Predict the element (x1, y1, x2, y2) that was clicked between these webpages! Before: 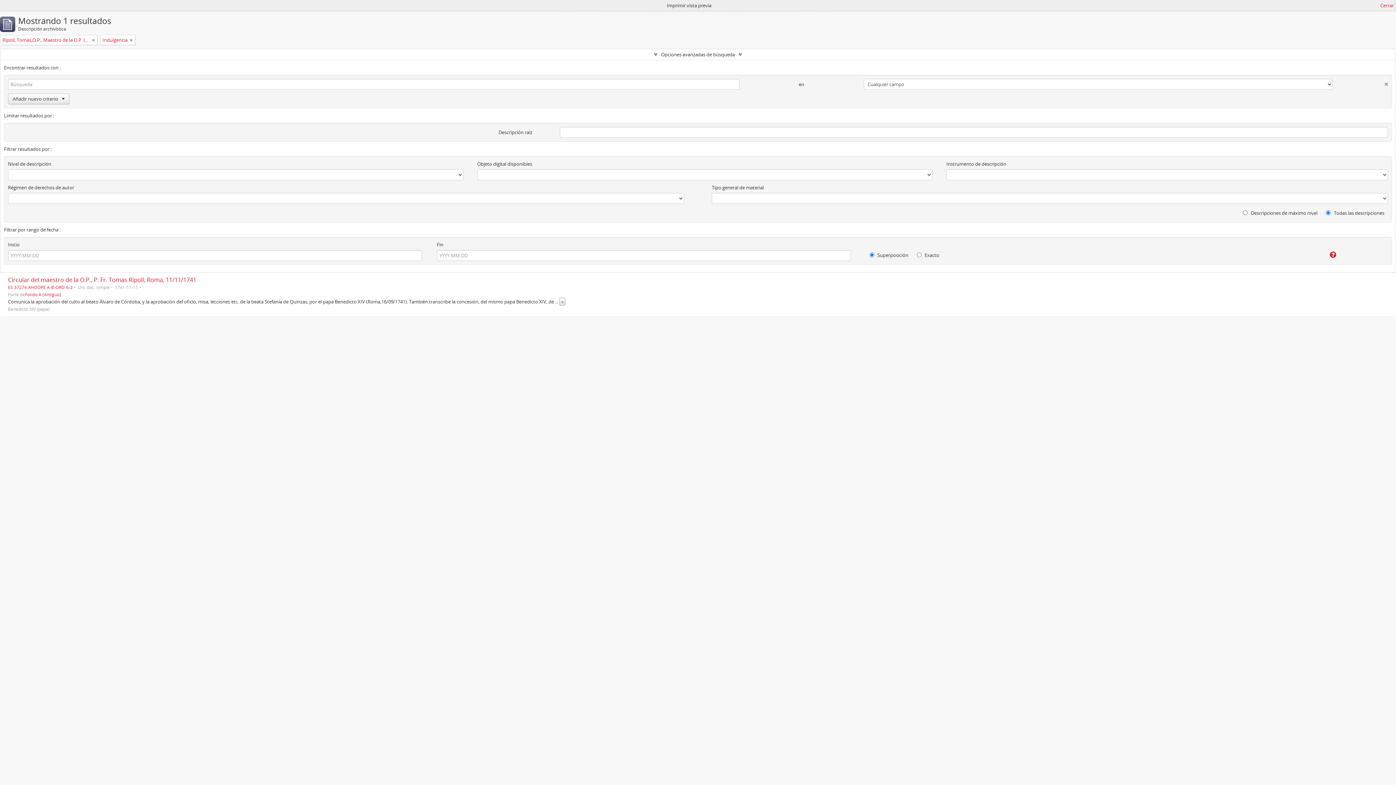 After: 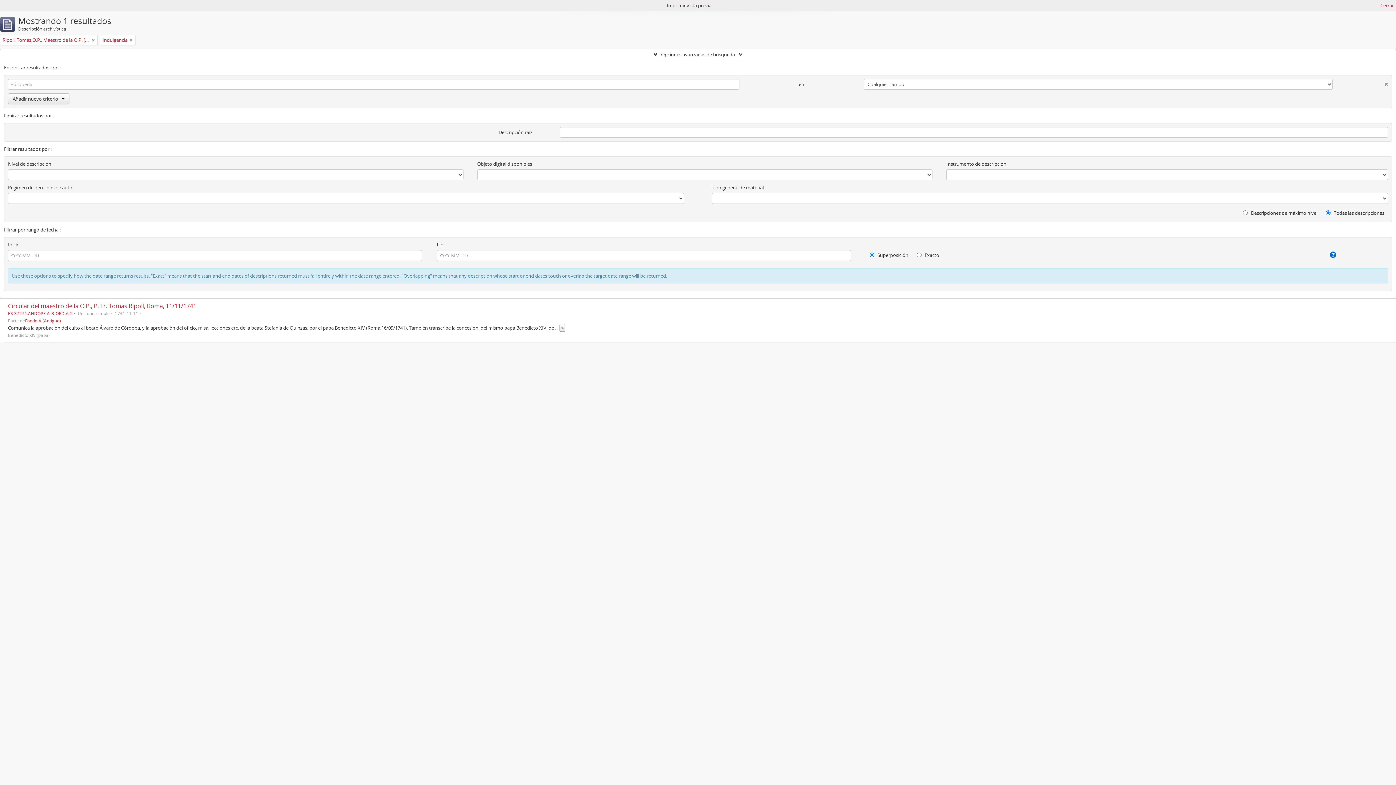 Action: bbox: (1281, 251, 1336, 258)